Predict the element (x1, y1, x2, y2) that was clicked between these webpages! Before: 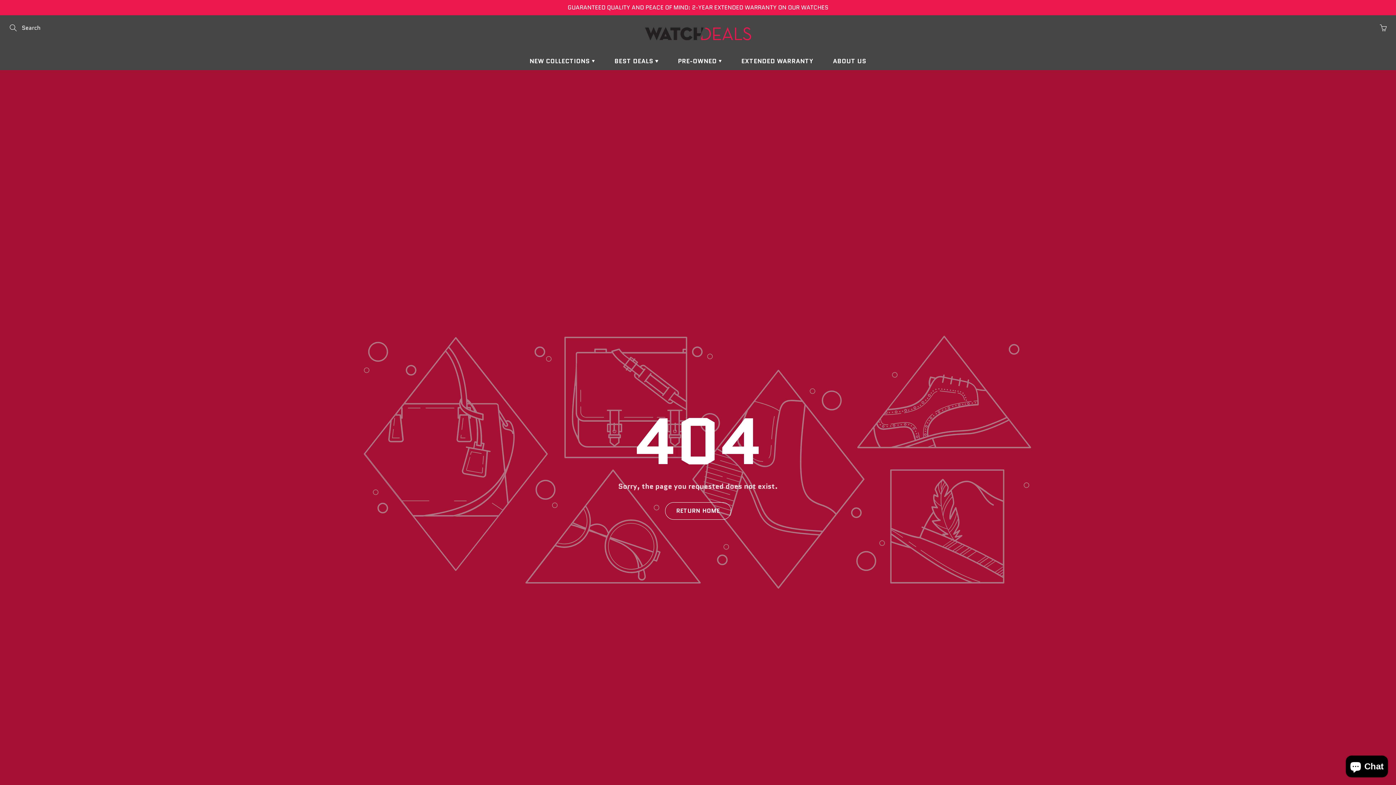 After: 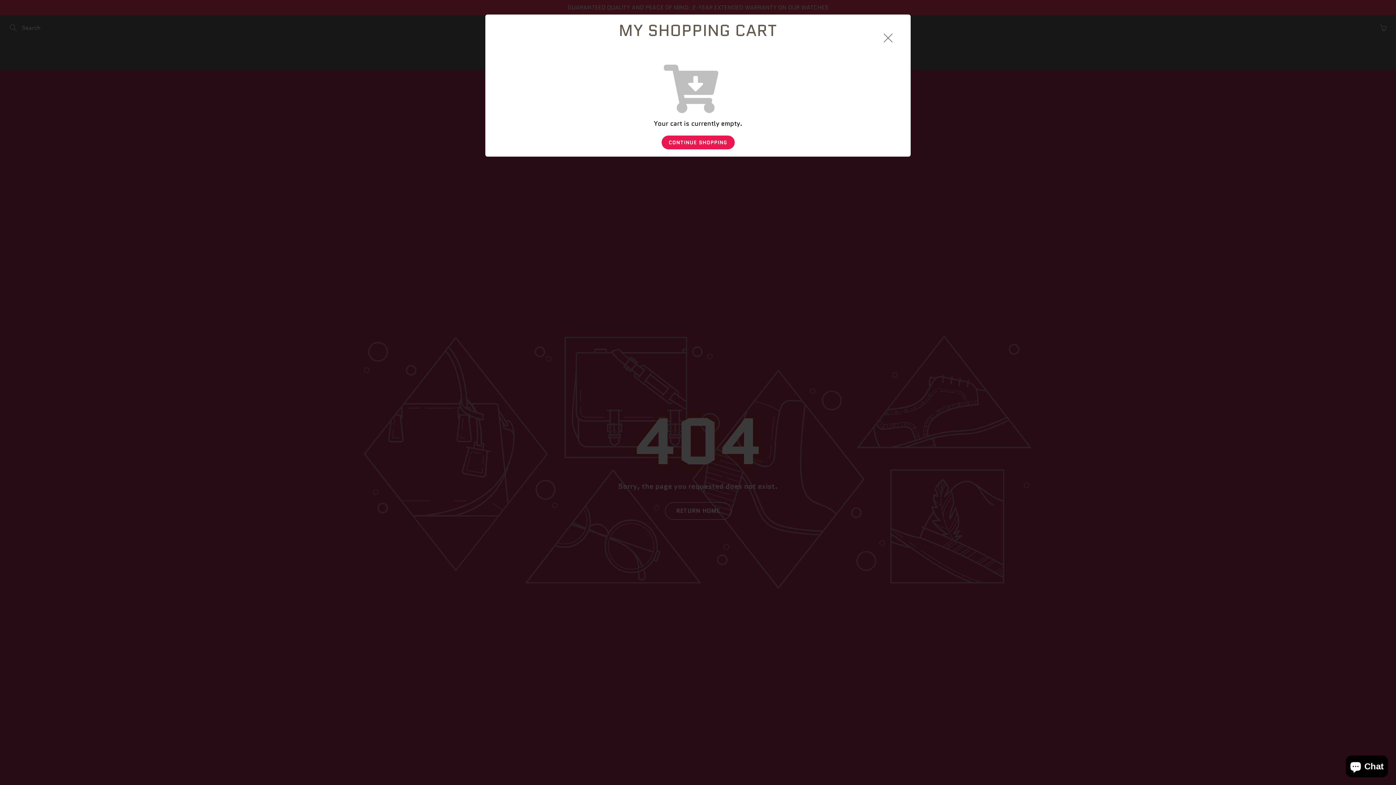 Action: label: You have 0 items in your cart bbox: (1378, 22, 1389, 33)